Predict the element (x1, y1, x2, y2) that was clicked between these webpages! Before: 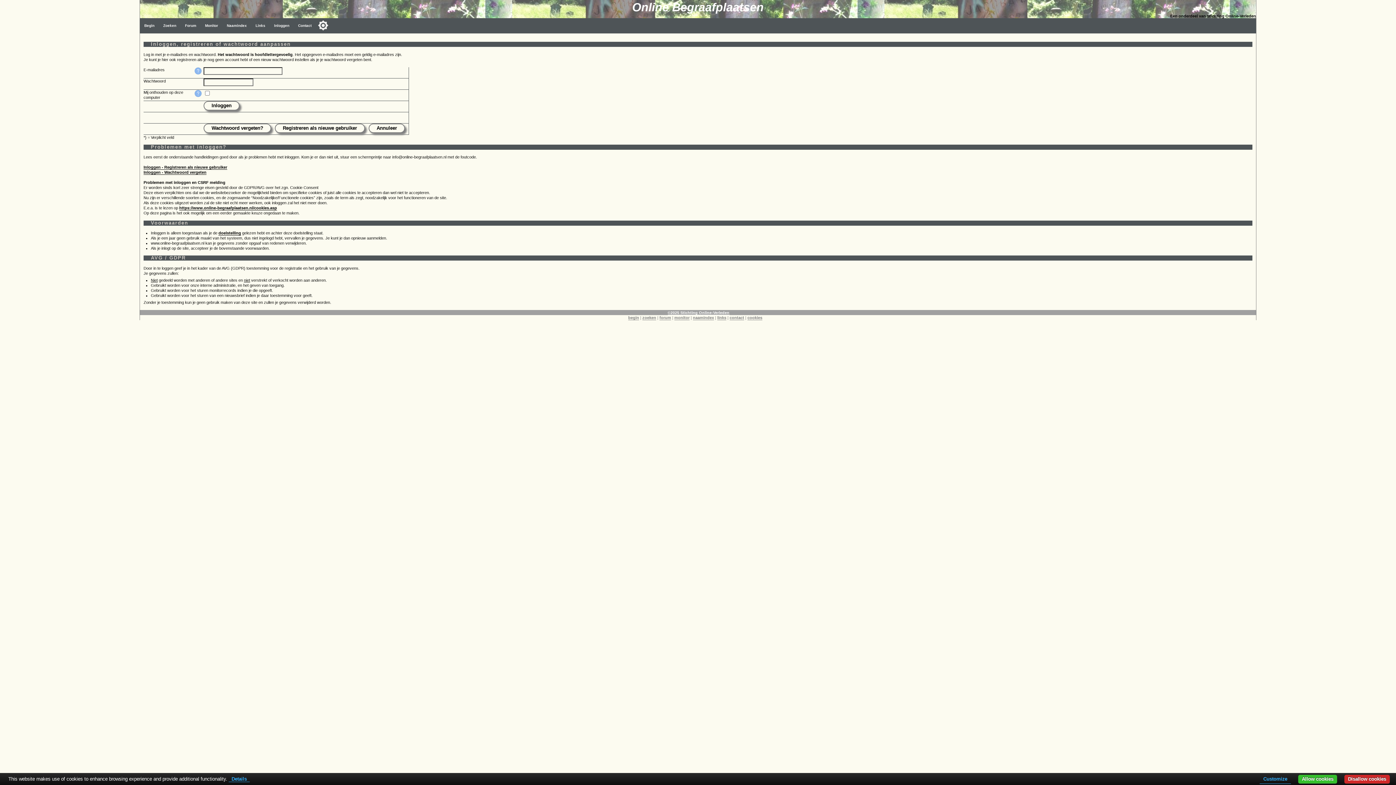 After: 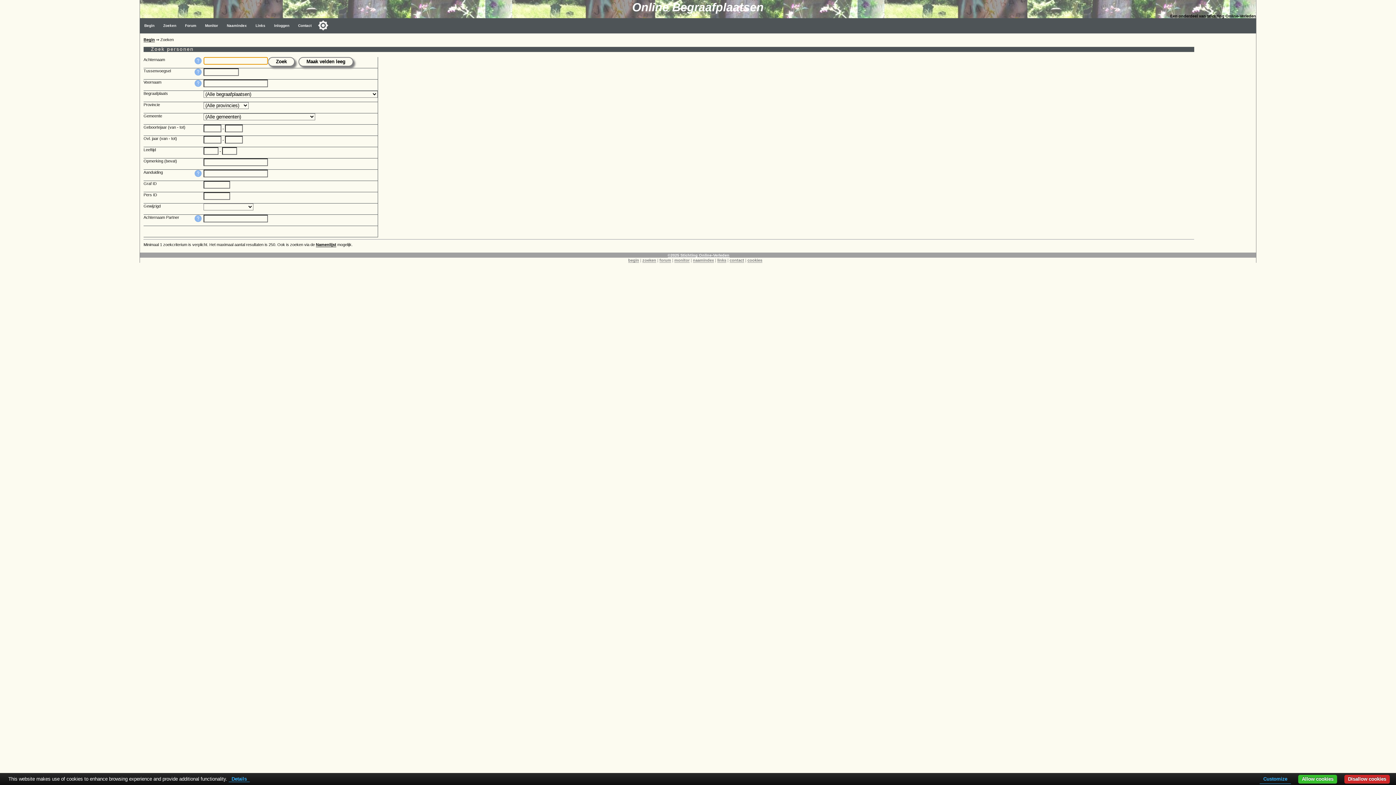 Action: label: Zoeken bbox: (158, 18, 180, 33)